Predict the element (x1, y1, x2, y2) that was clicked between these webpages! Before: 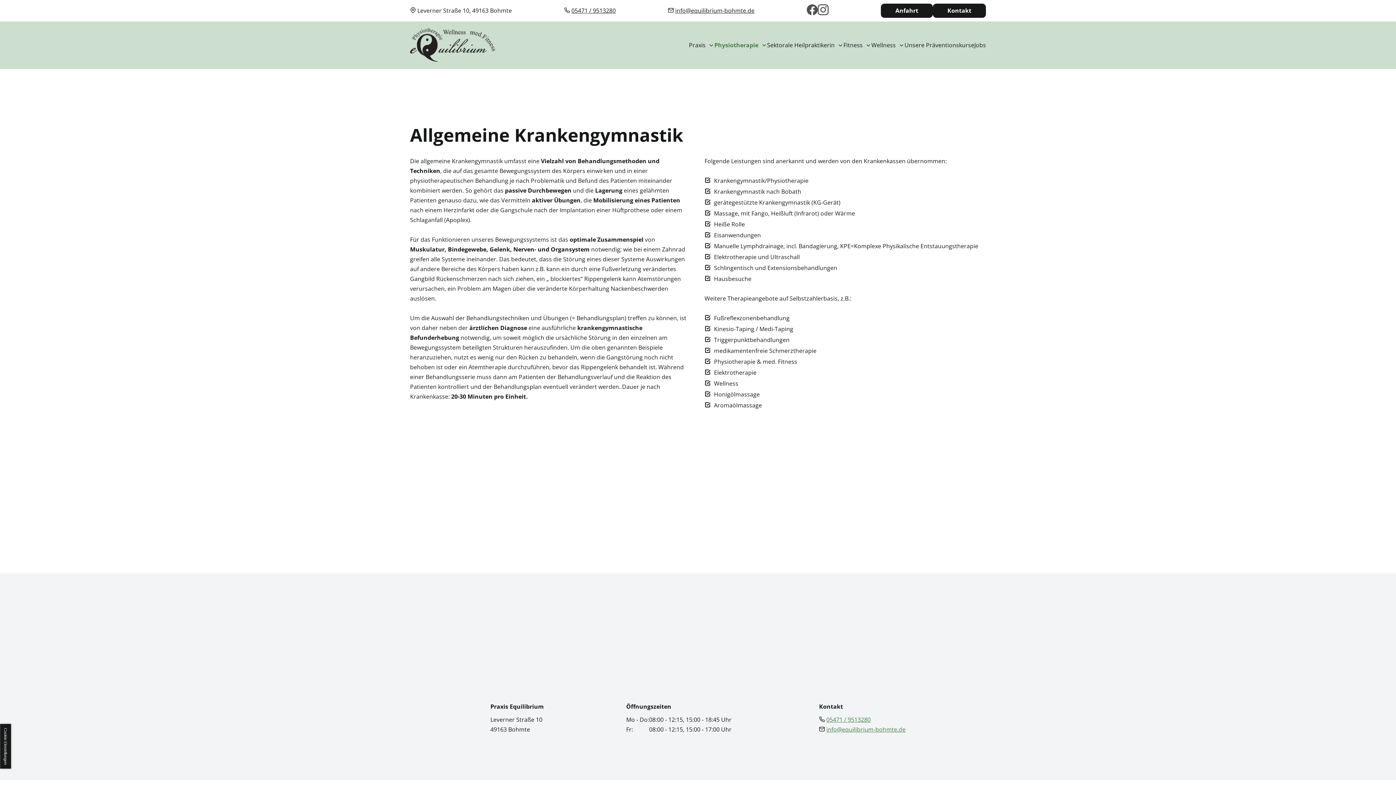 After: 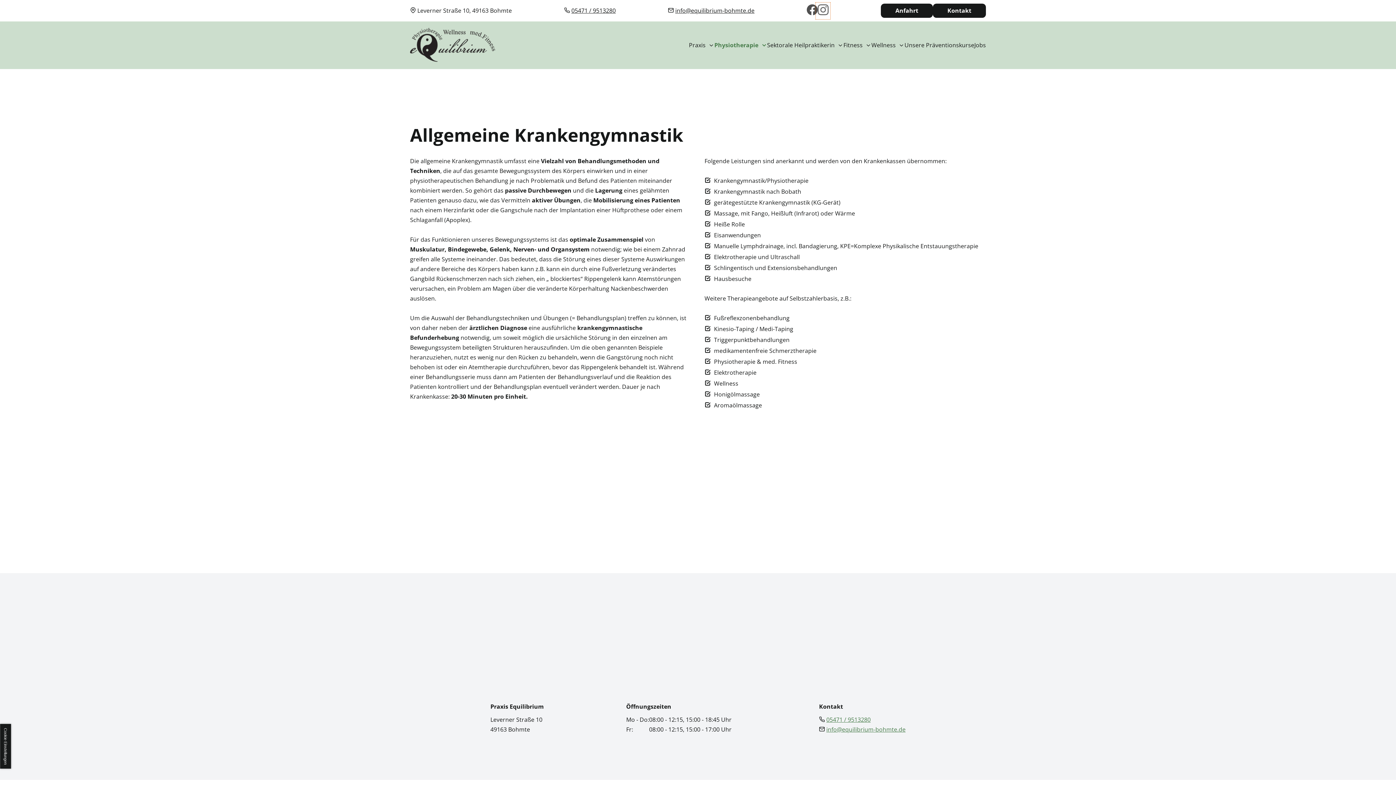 Action: bbox: (817, 4, 828, 17)